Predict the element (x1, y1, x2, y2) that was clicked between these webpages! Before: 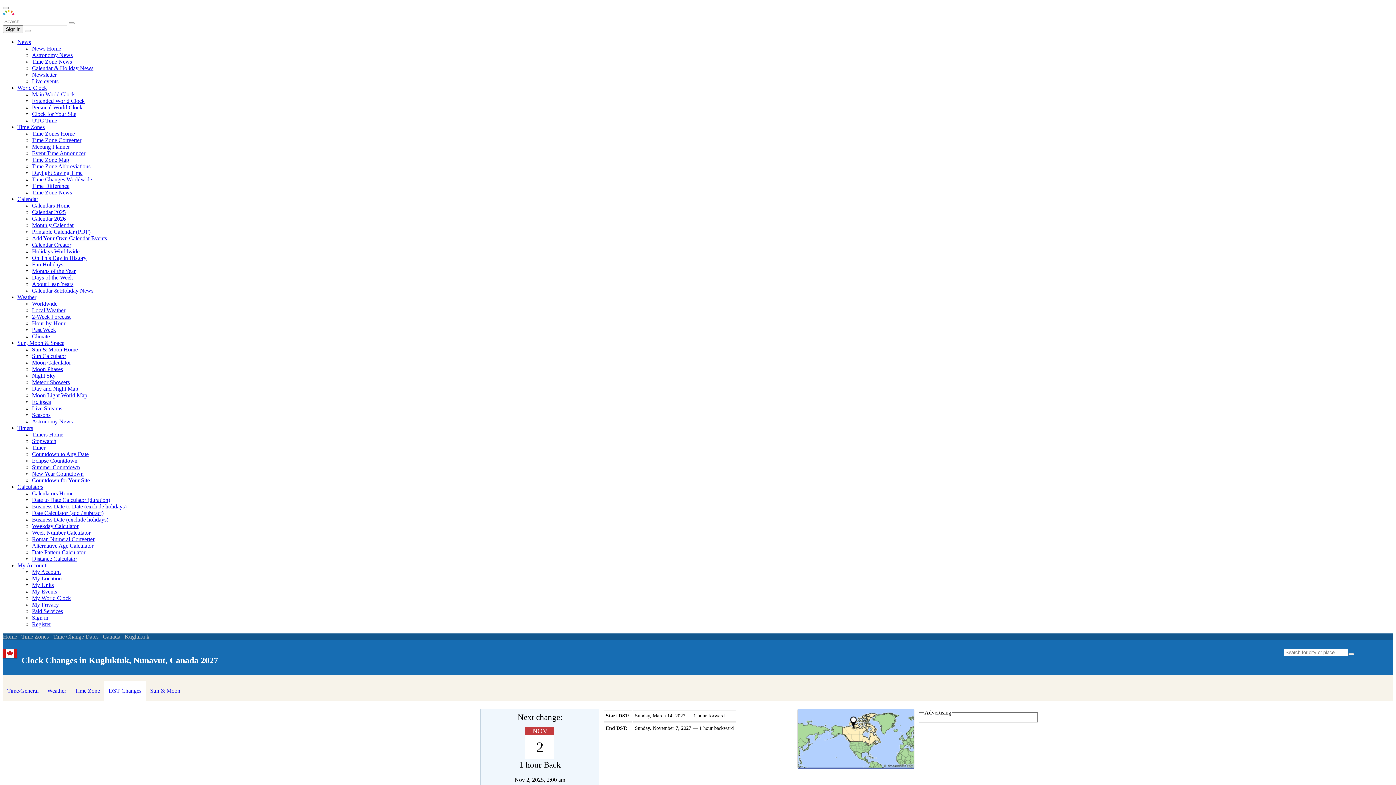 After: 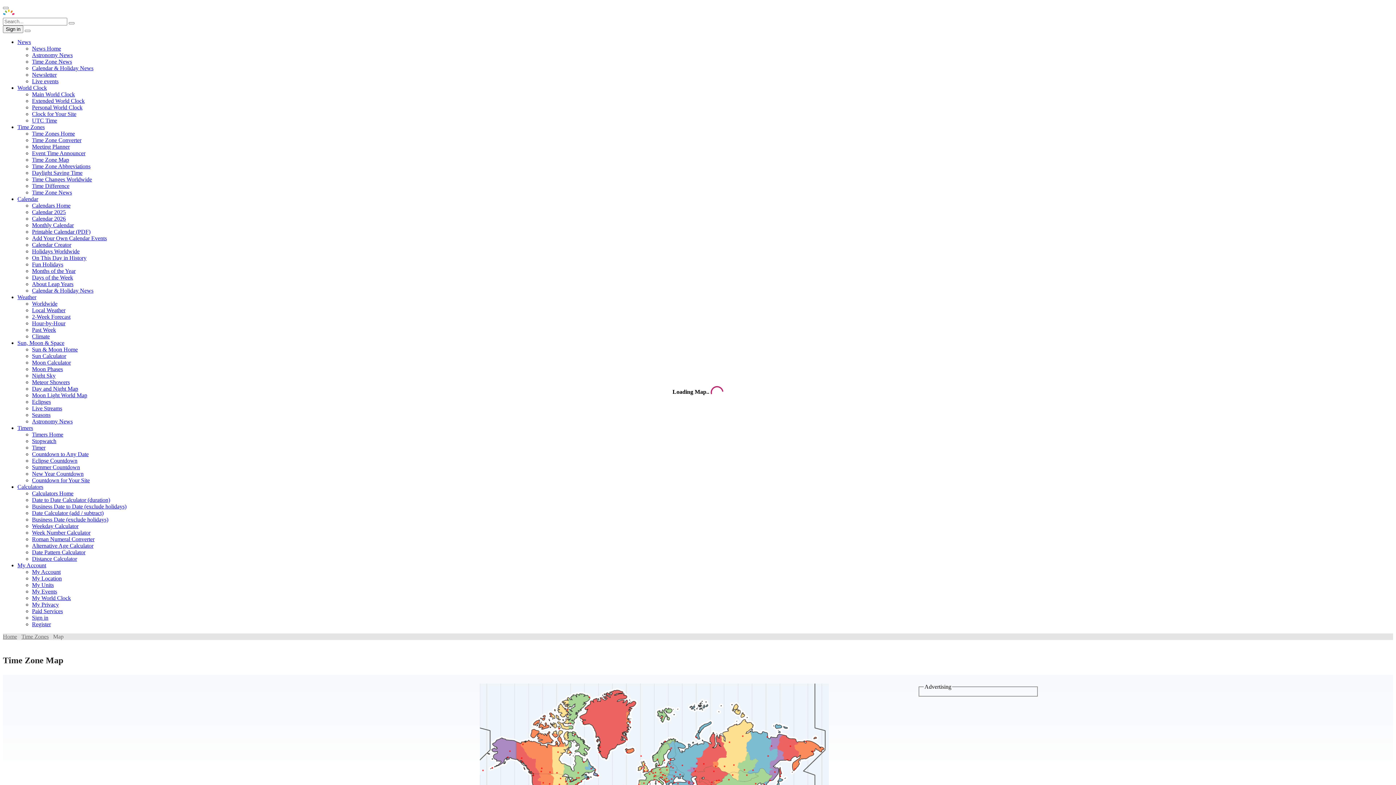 Action: bbox: (32, 156, 69, 162) label: Time Zone Map